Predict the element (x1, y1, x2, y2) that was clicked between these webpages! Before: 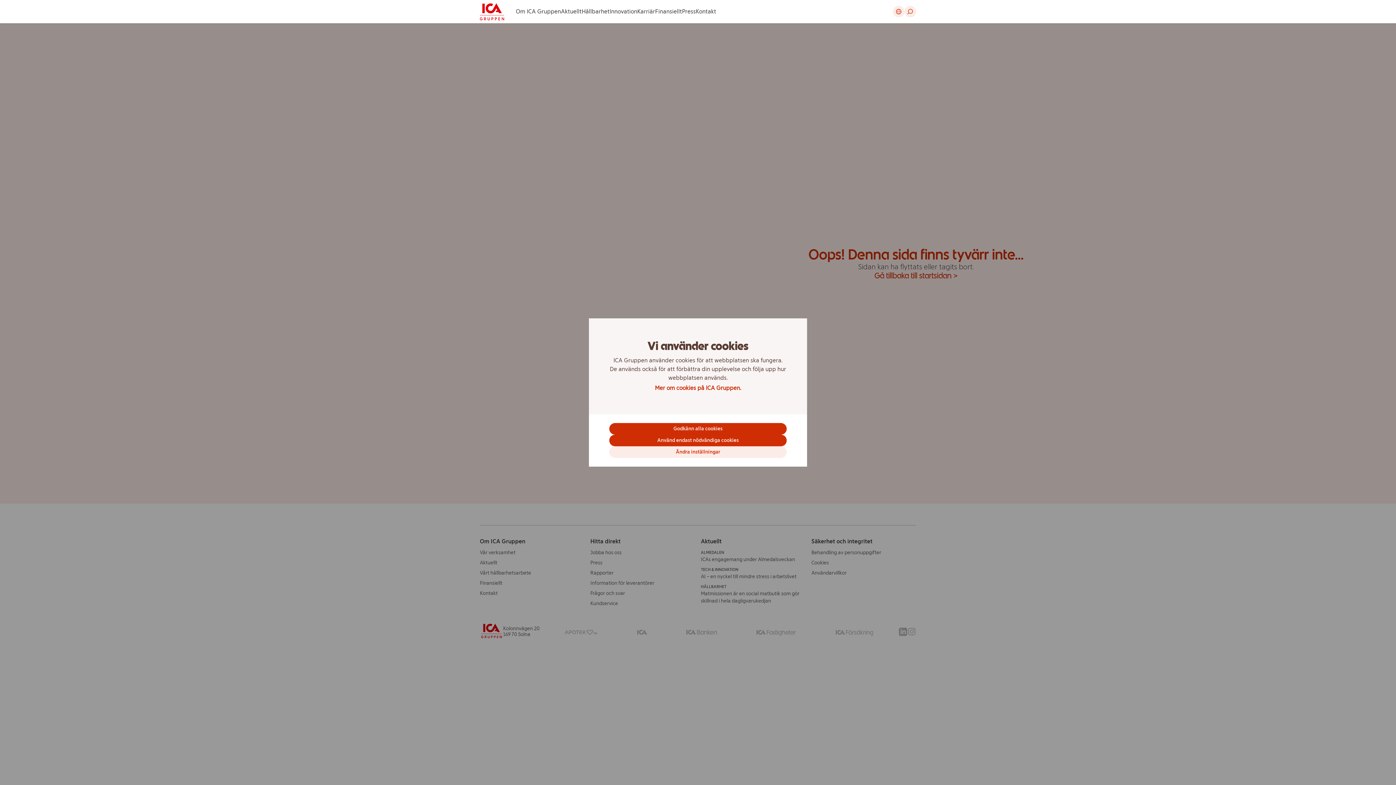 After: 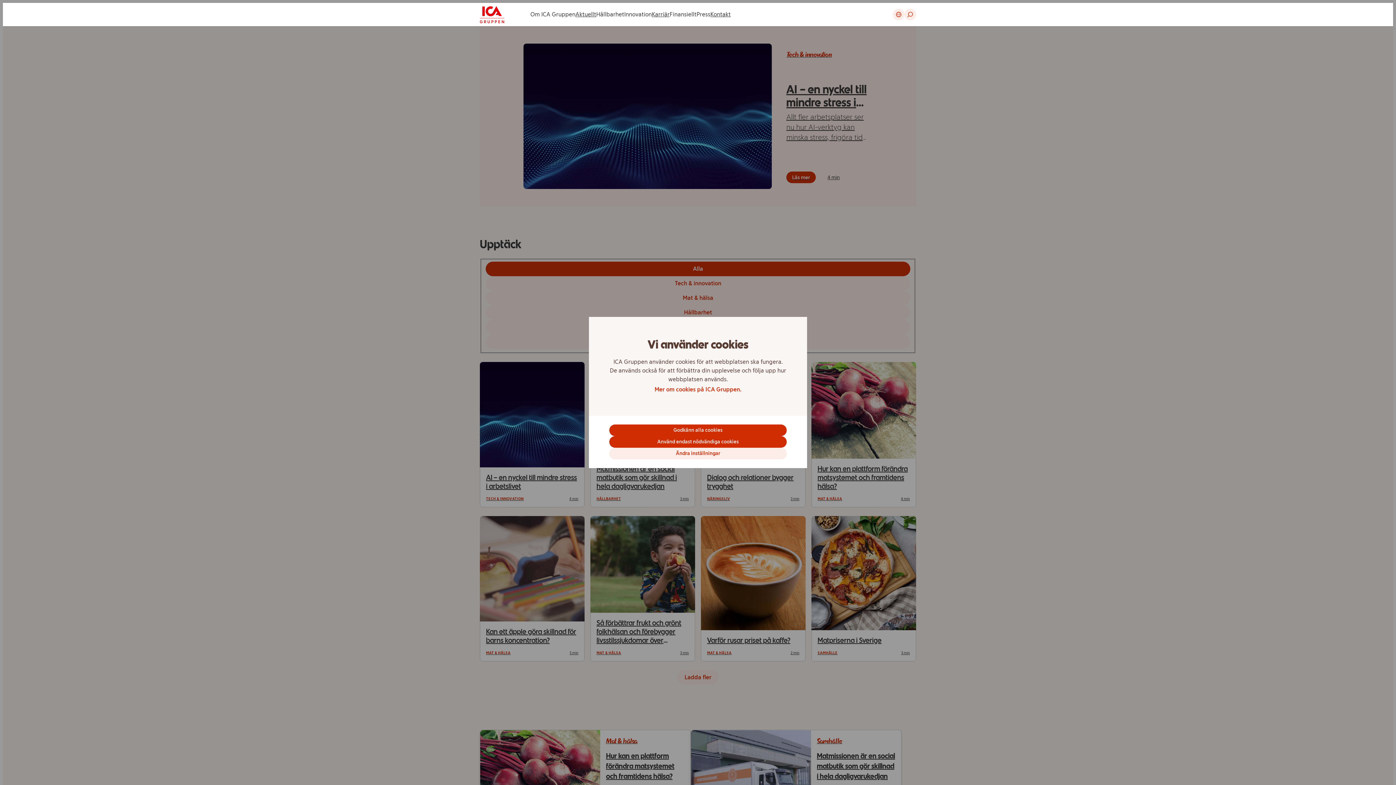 Action: label: Aktuellt bbox: (561, 8, 581, 17)